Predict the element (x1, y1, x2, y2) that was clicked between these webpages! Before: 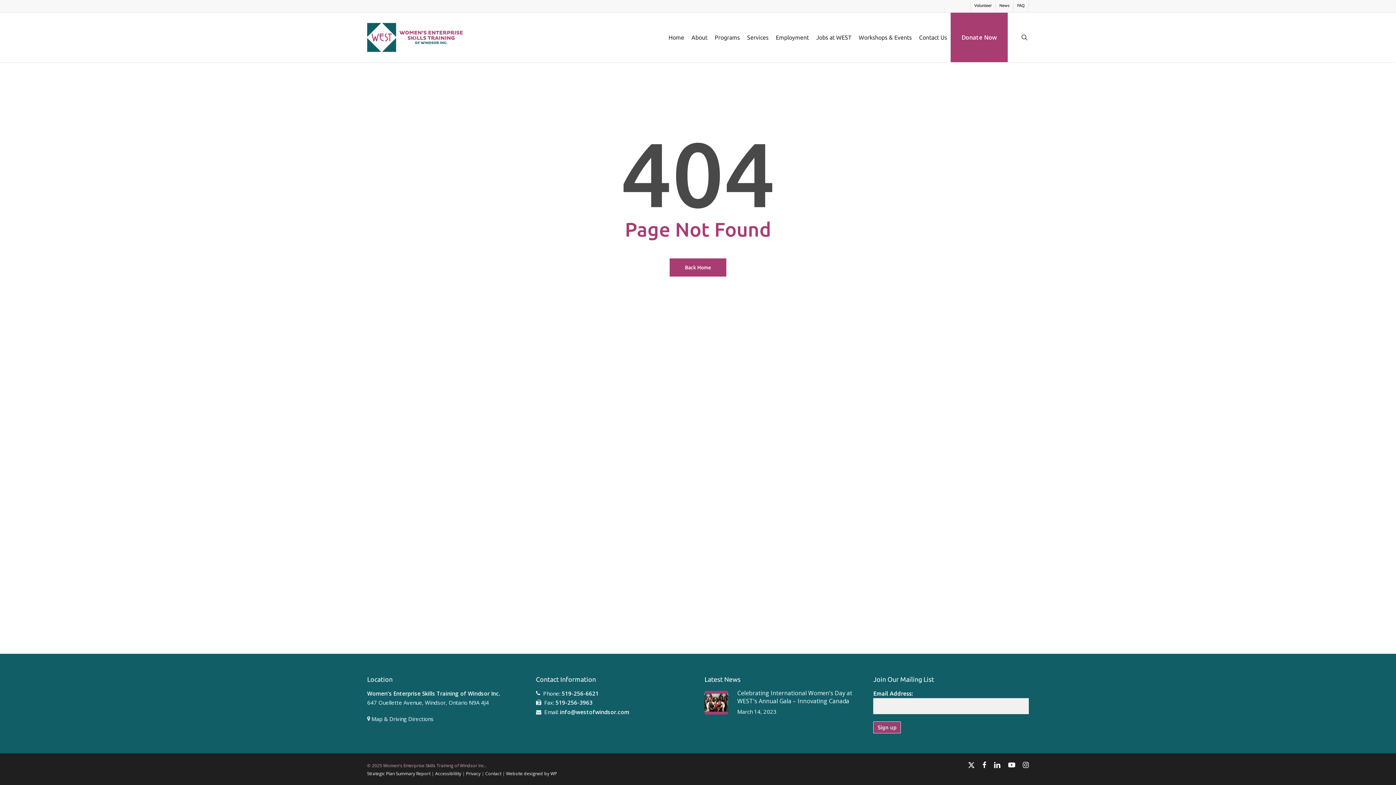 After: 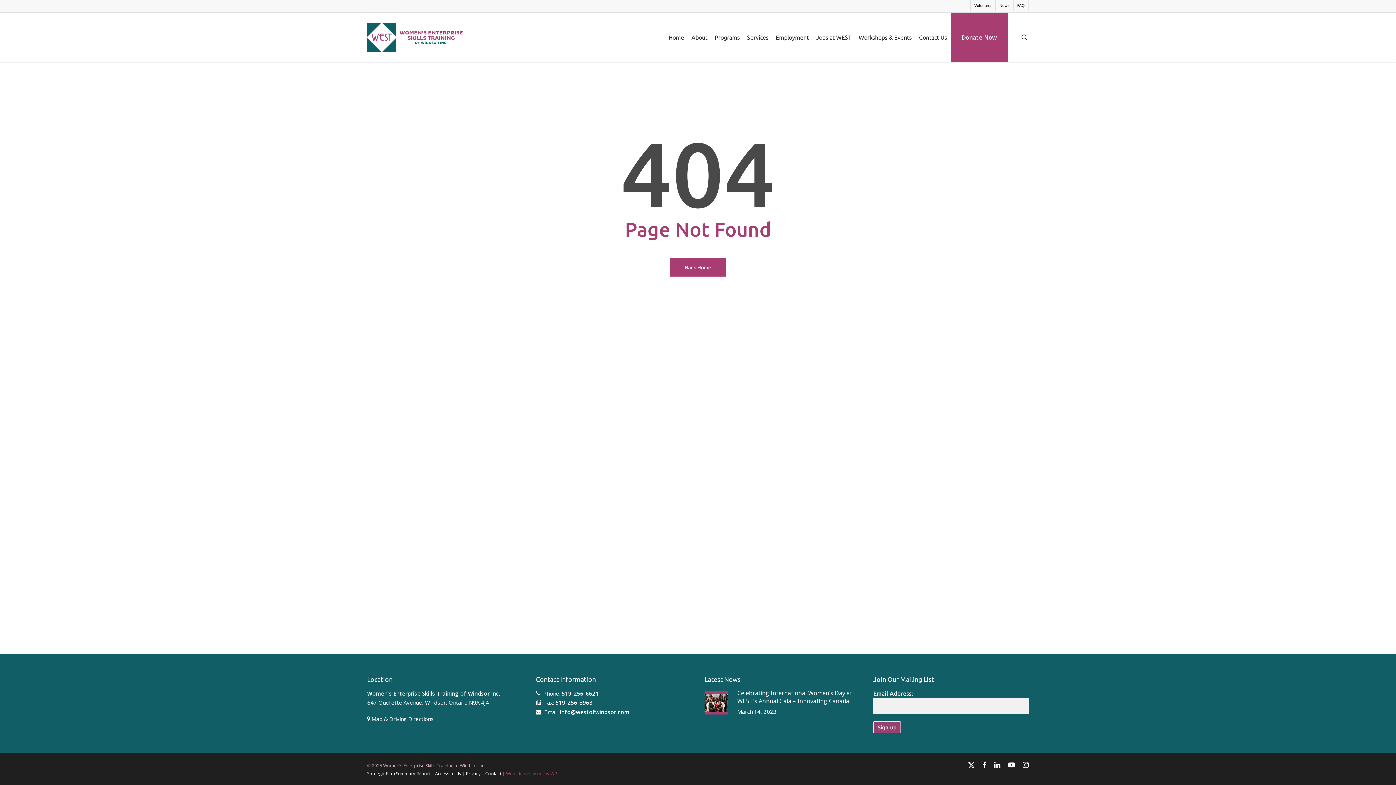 Action: label: Website designed by WP bbox: (506, 770, 557, 777)